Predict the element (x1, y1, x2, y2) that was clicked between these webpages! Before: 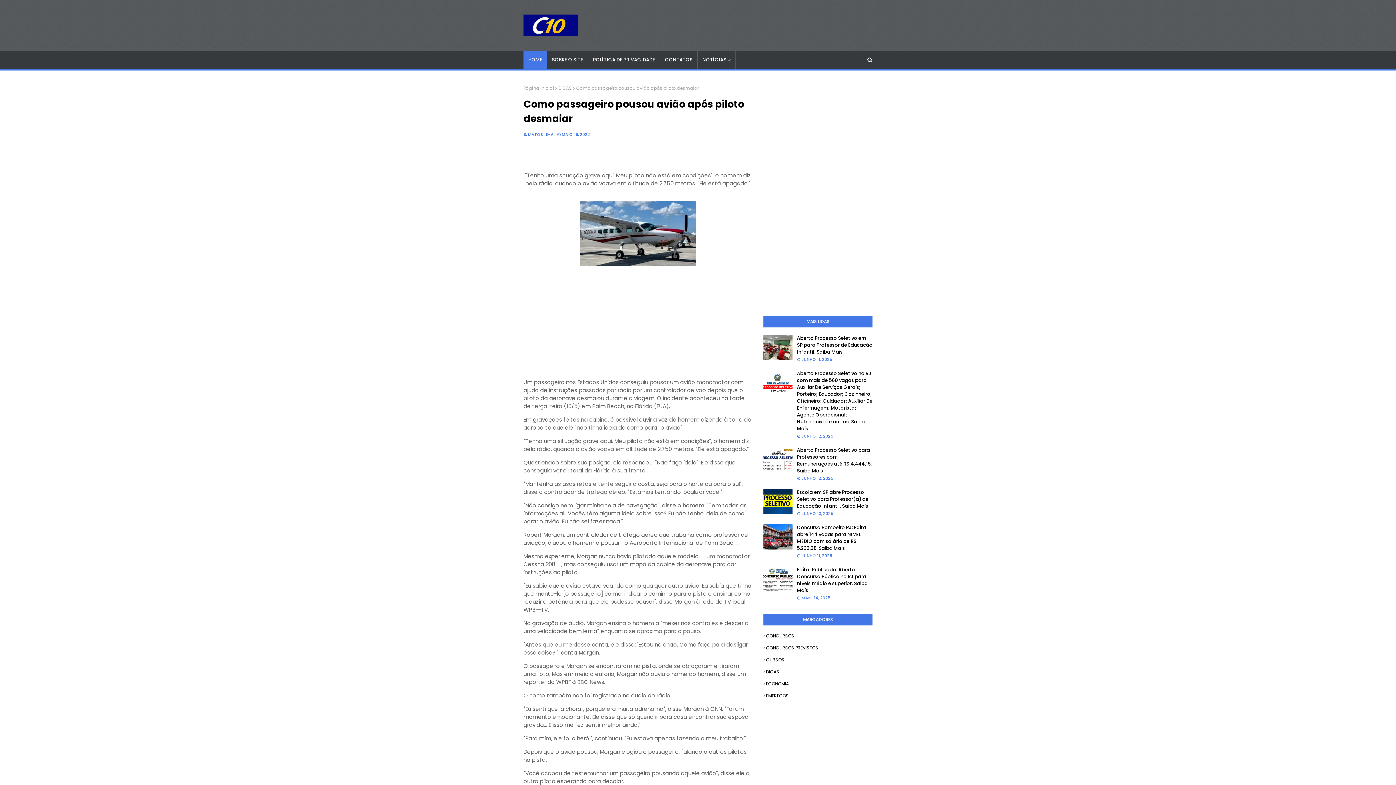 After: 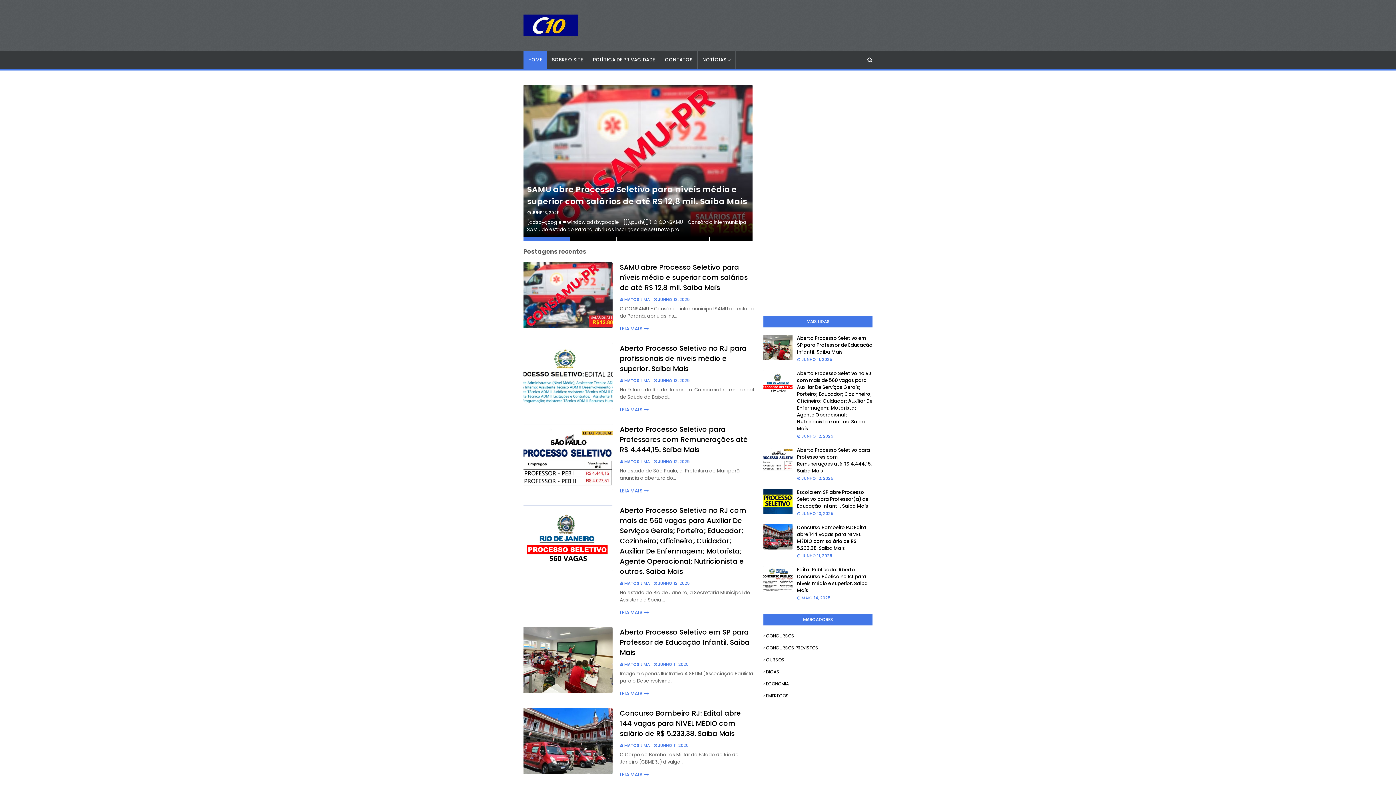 Action: bbox: (523, 14, 577, 38)